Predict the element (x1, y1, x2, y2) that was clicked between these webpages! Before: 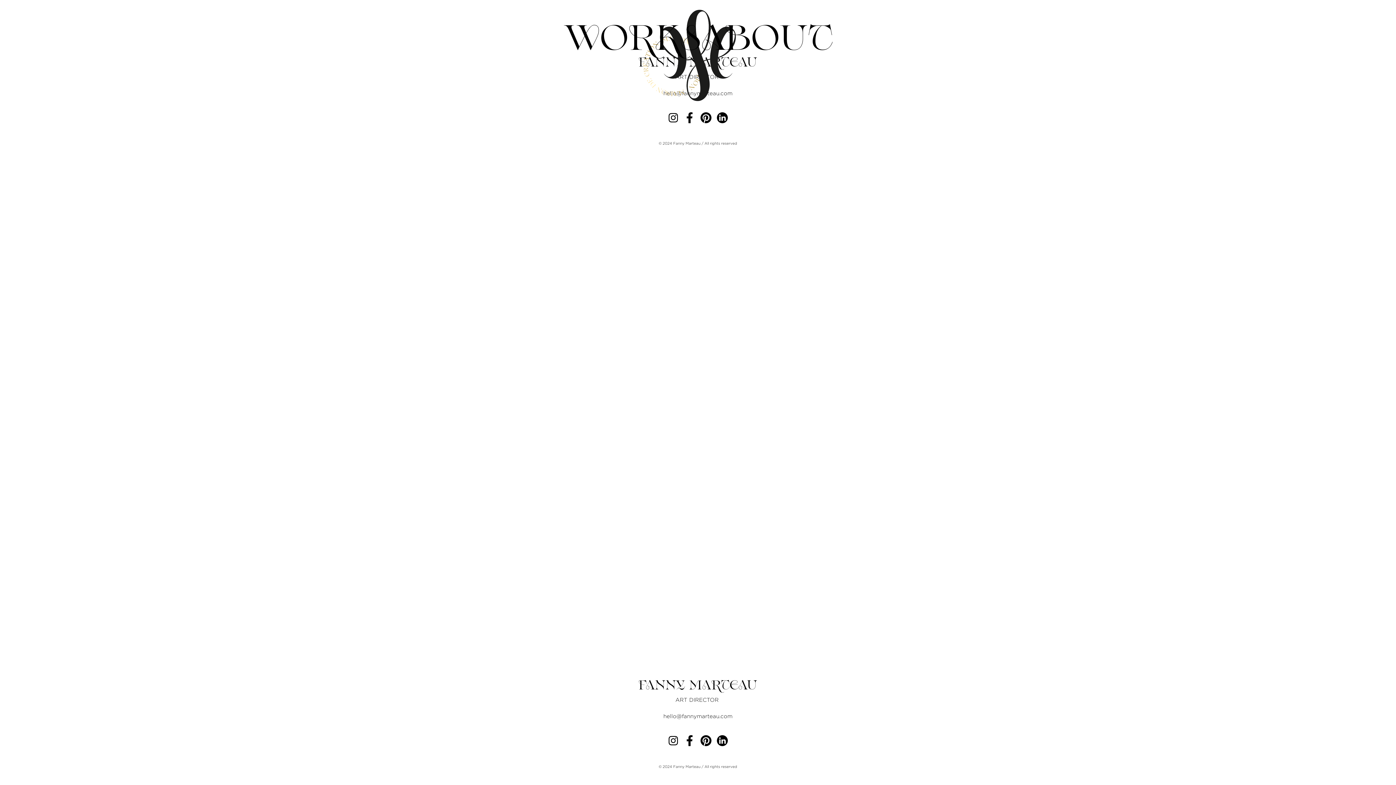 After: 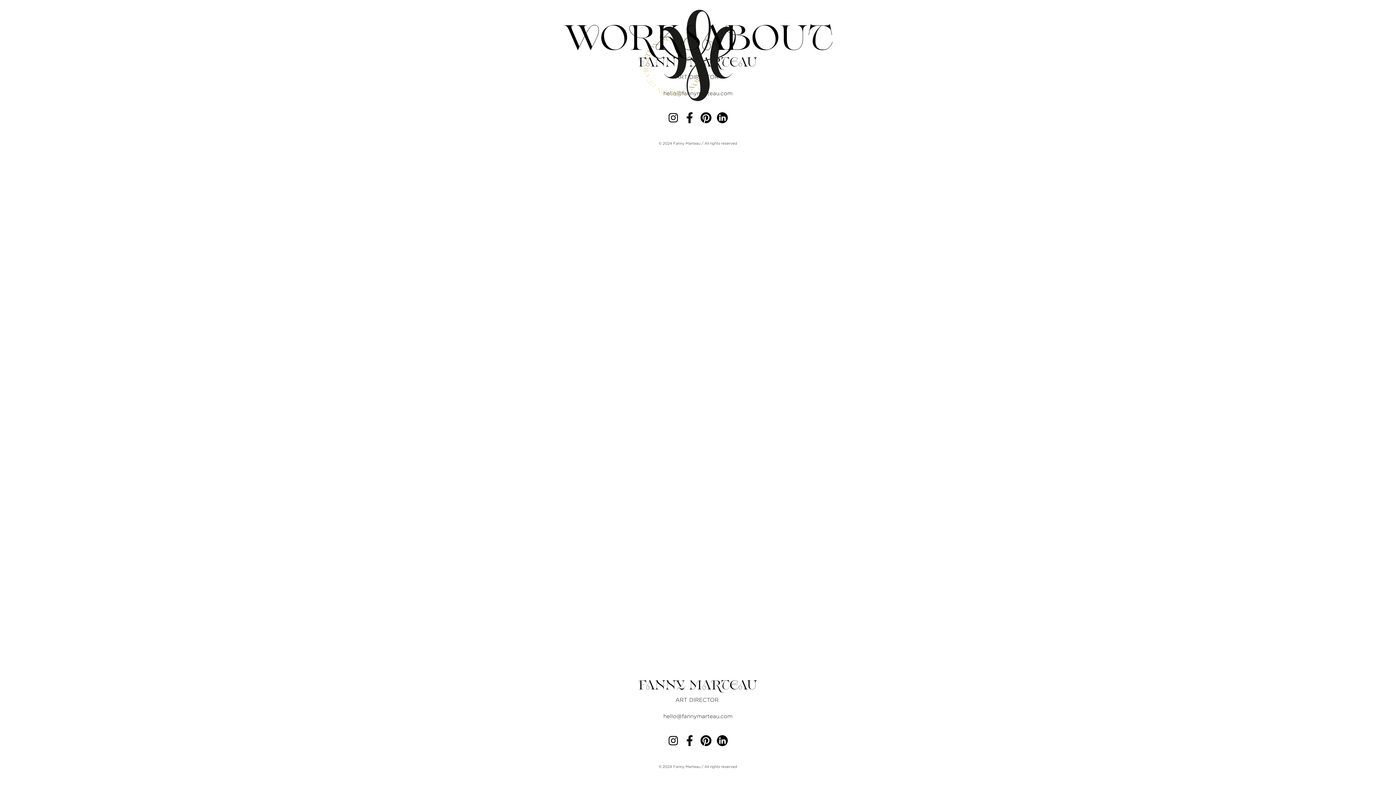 Action: bbox: (714, 735, 730, 746)